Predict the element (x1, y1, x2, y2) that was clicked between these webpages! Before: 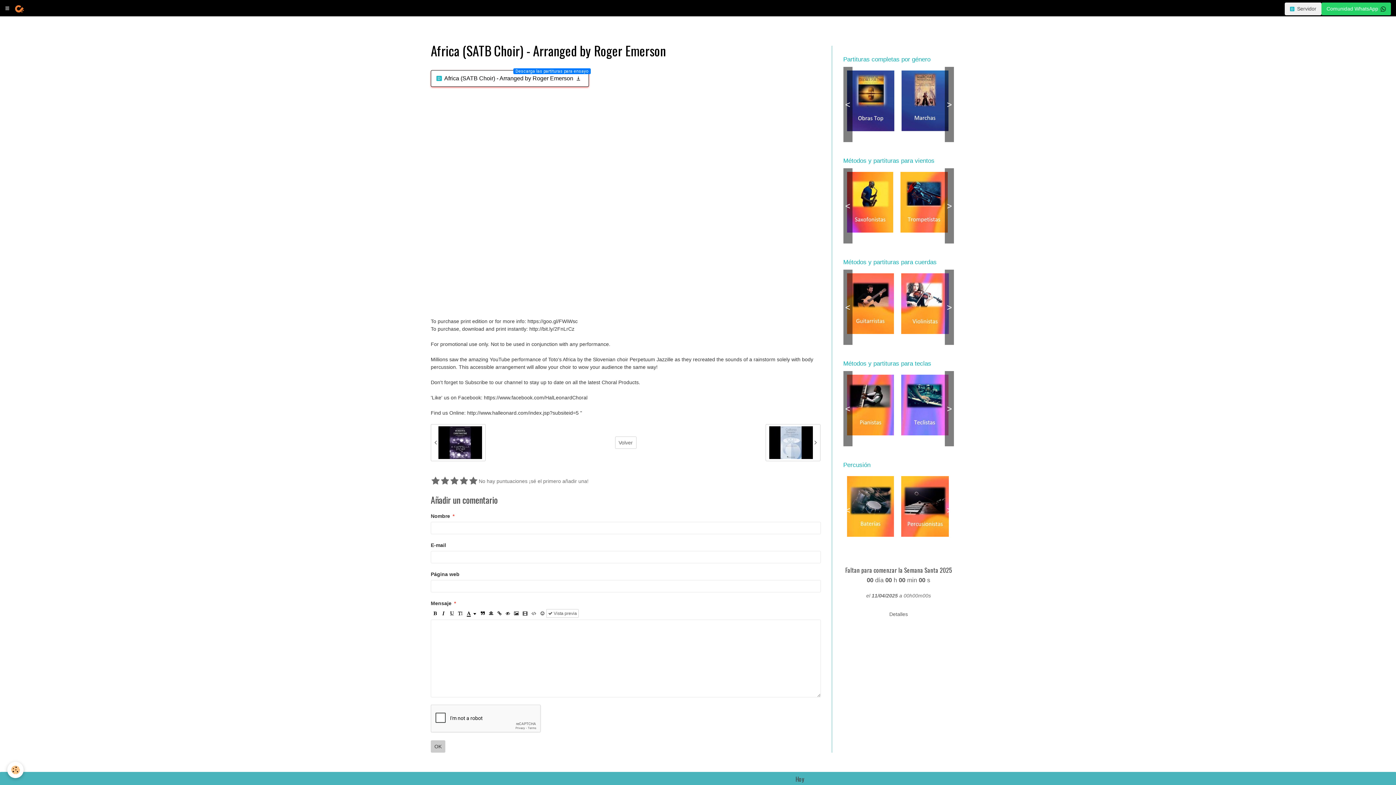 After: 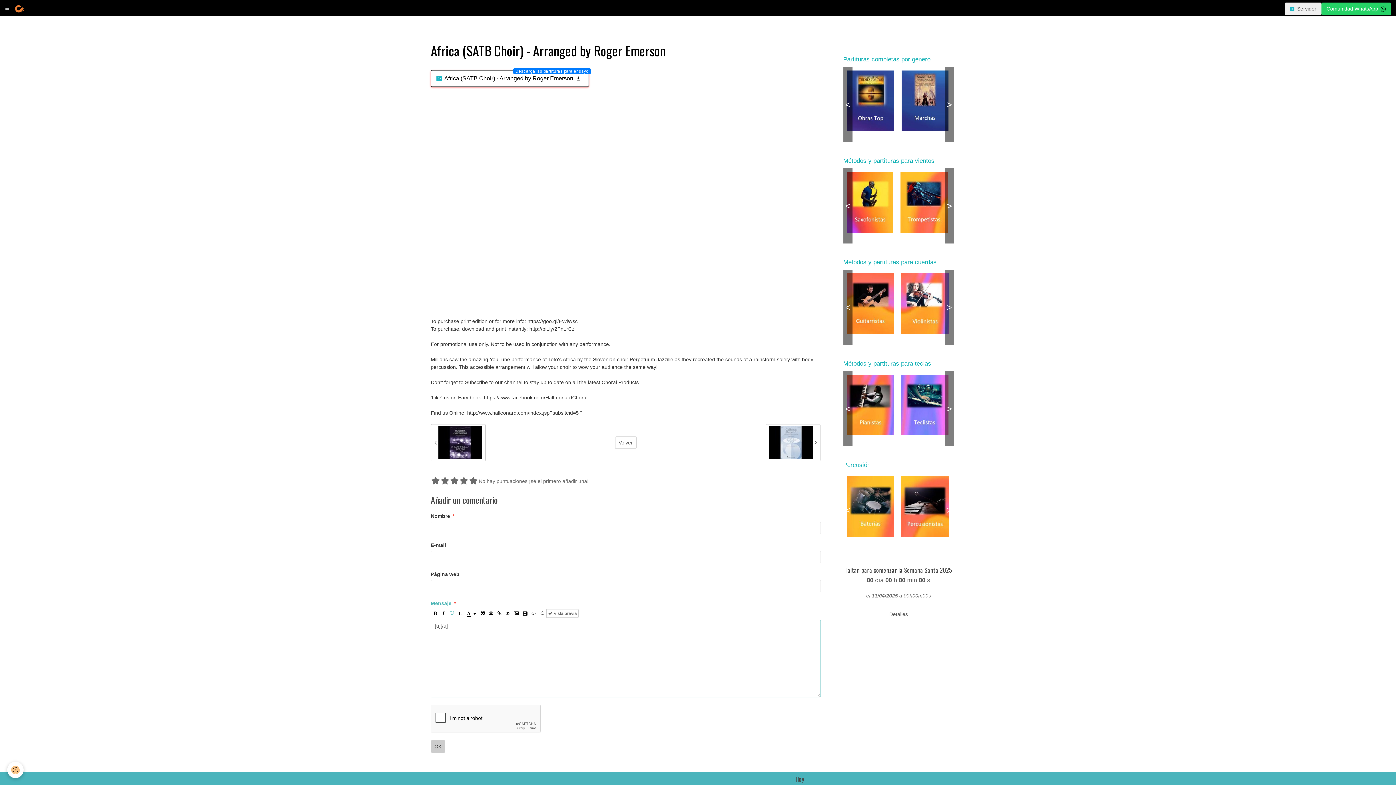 Action: bbox: (447, 609, 456, 618)